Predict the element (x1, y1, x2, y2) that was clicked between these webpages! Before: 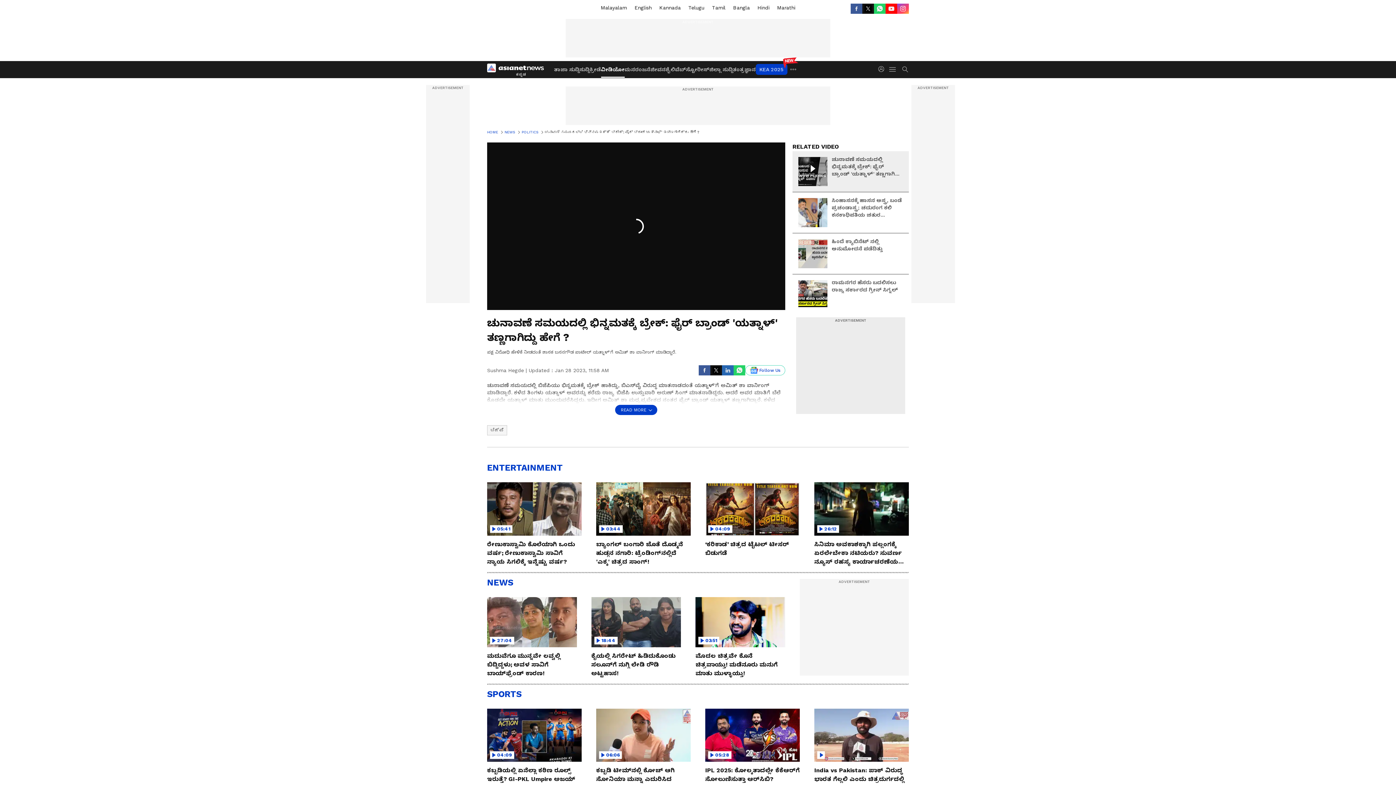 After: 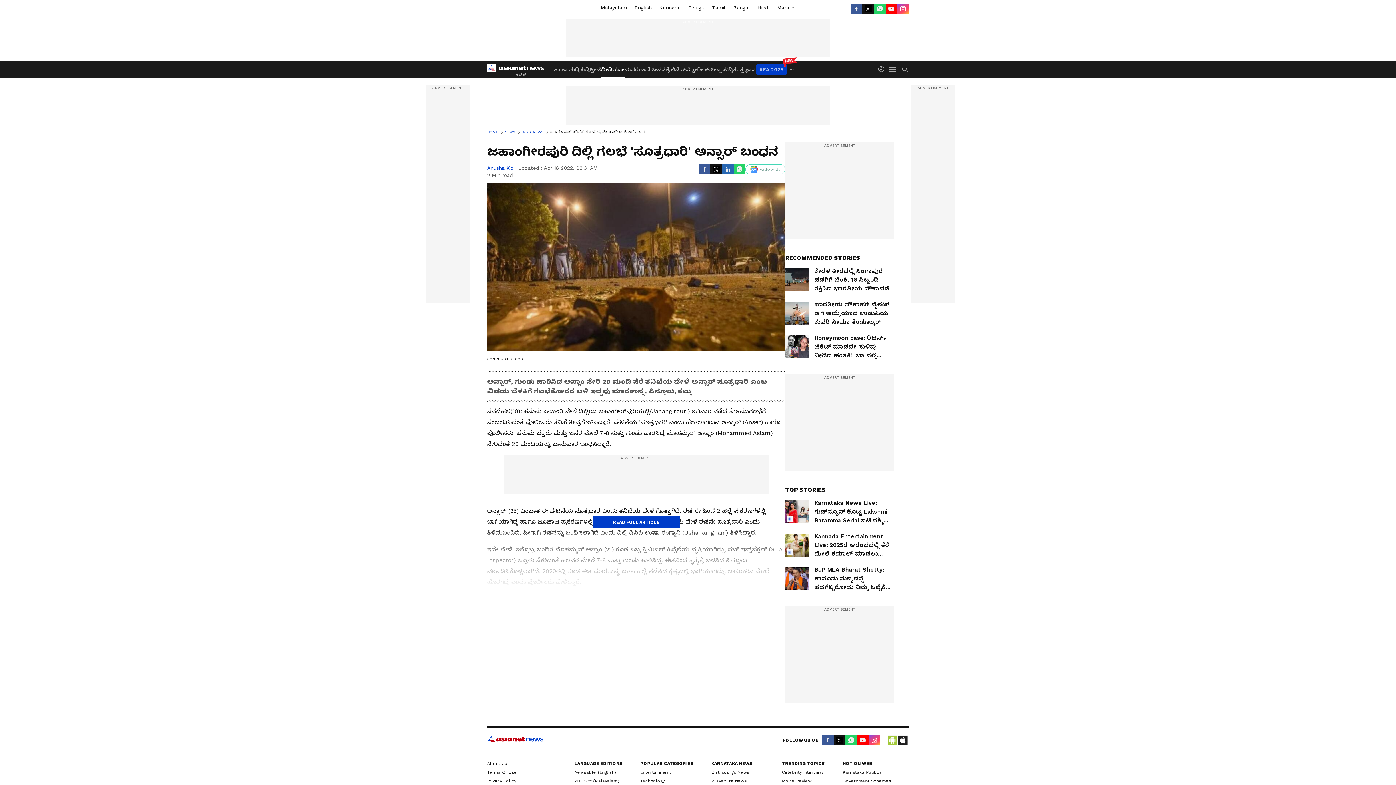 Action: label: 26:12
ಸಿನಿಮಾ ಅವಕಾಶಕ್ಕಾಗಿ ಪಲ್ಲಂಗಕ್ಕೆ ಏರಲೇಬೇಕಾ ನಟಿಯರು? ಸುವರ್ಣ ನ್ಯೂಸ್ ರಹಸ್ಯ ಕಾರ್ಯಾಚರಣೆಯಲ್ಲಿ ಸೆರೆಸಿಕ್ಕ ಭಯಾನಕ ಸತ್ಯಗಳು! bbox: (814, 482, 909, 566)